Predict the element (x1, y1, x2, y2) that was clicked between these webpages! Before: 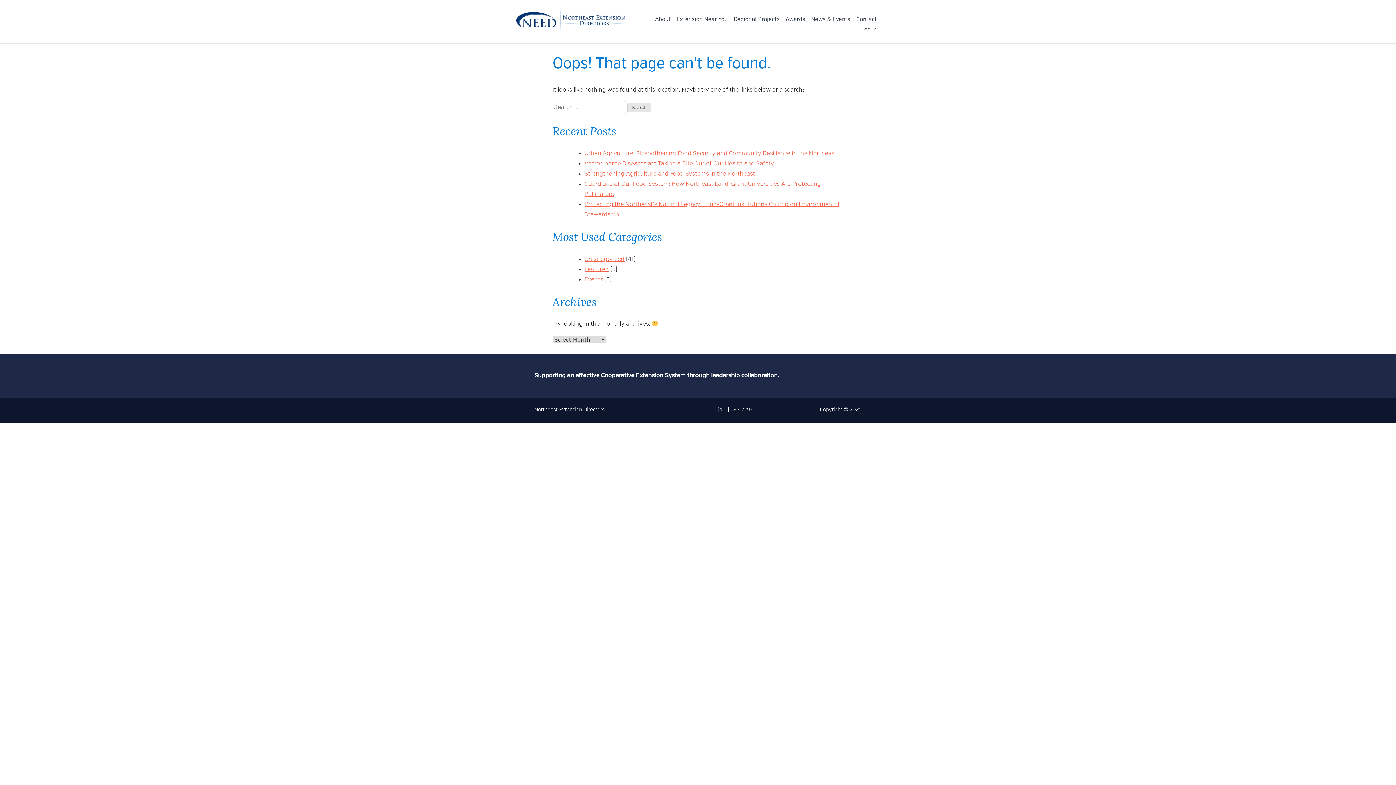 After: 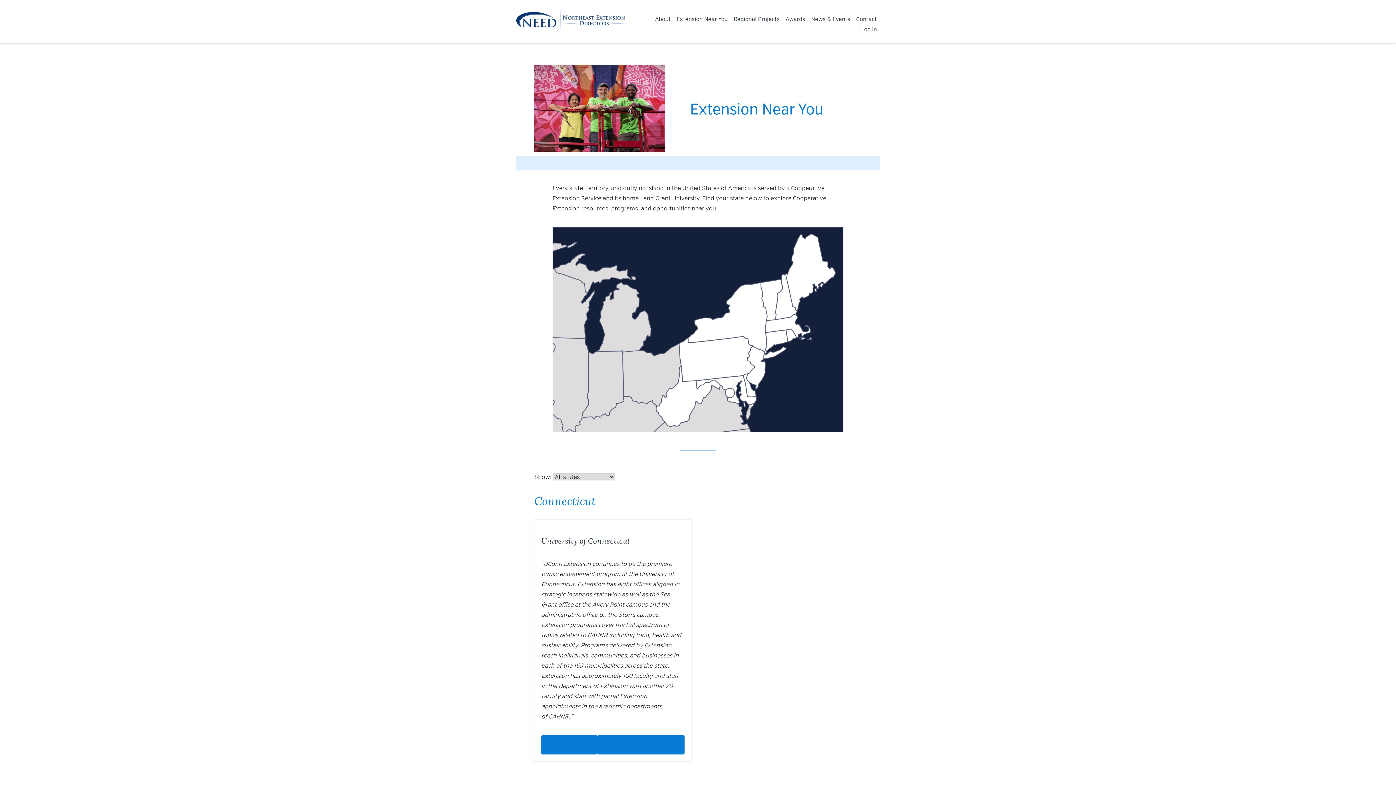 Action: bbox: (673, 14, 730, 24) label: Extension Near You